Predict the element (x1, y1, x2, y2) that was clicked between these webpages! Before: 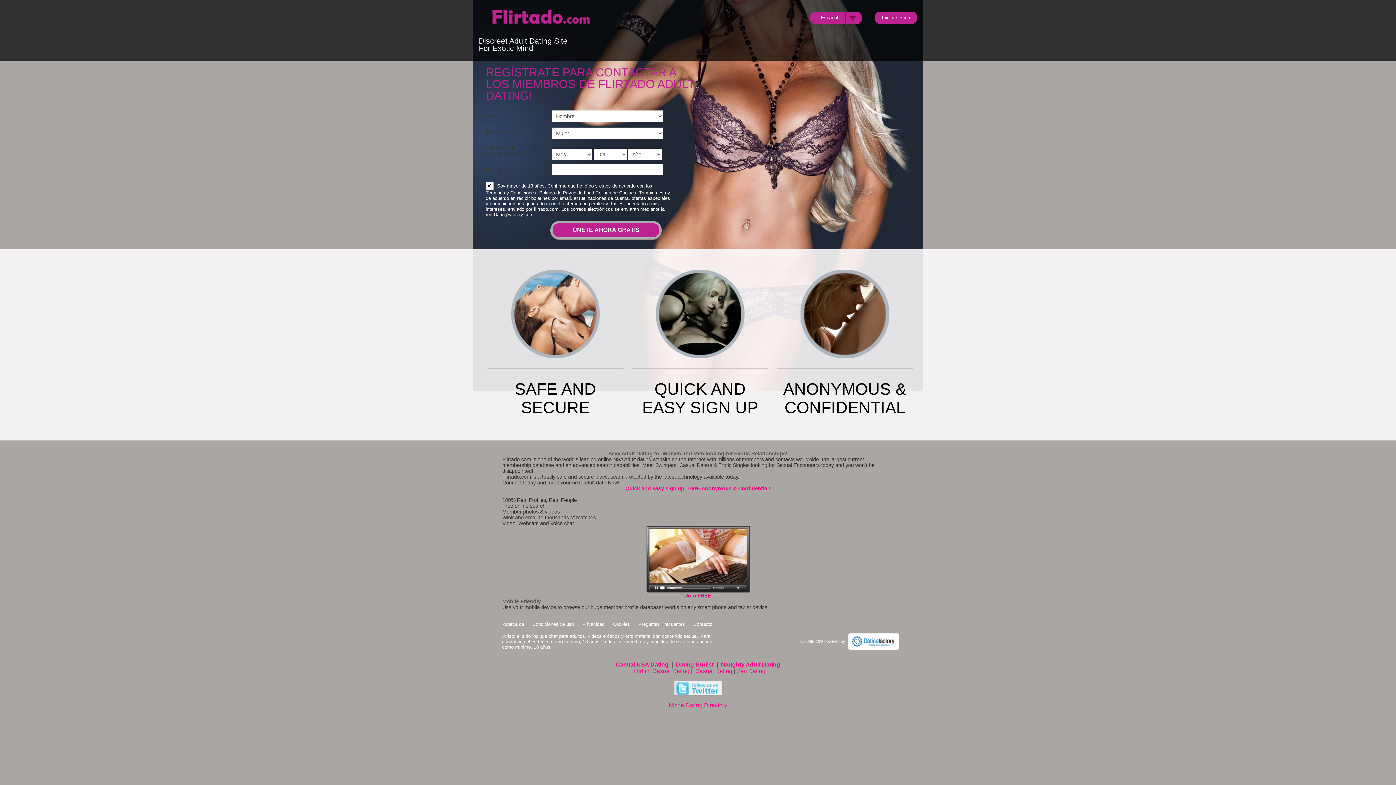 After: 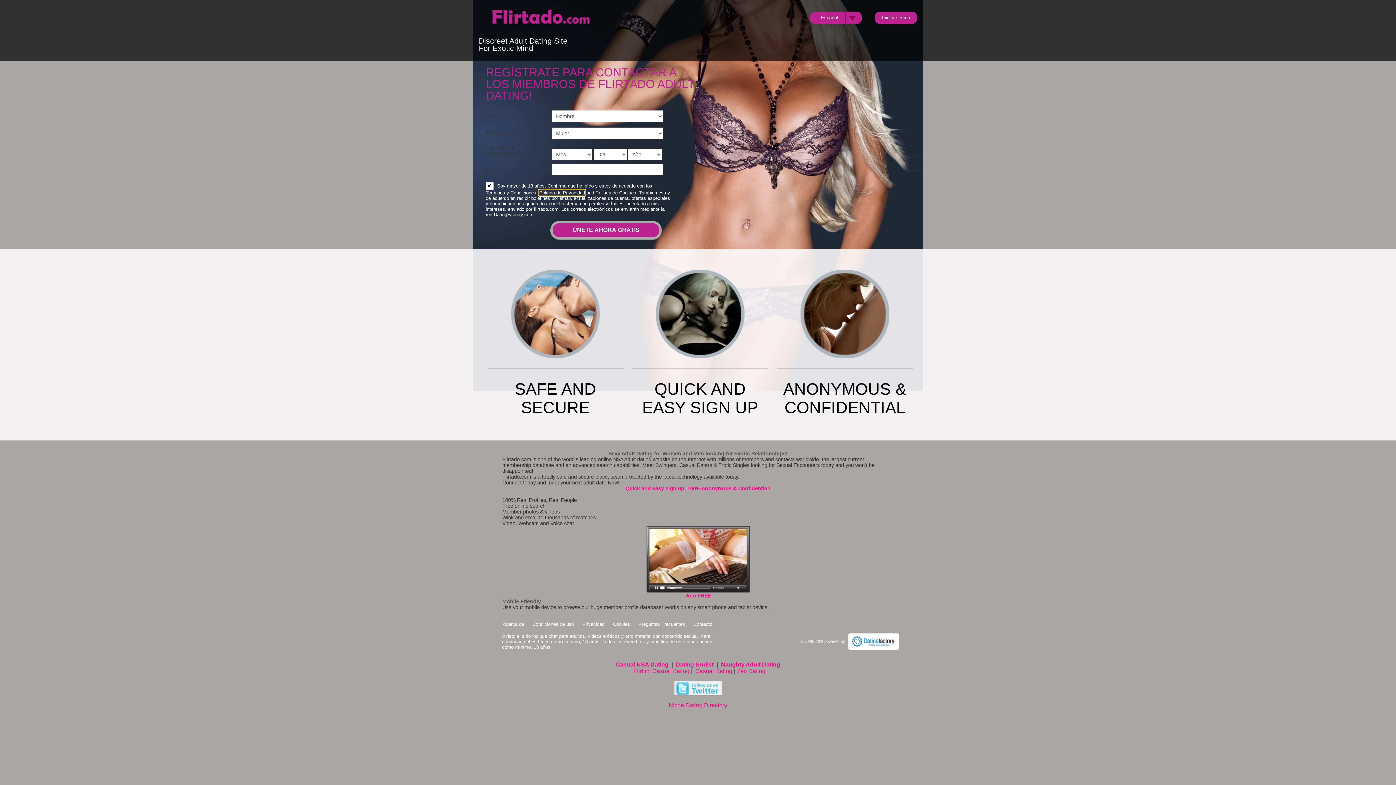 Action: label: Politica de Privacidad bbox: (539, 190, 585, 195)